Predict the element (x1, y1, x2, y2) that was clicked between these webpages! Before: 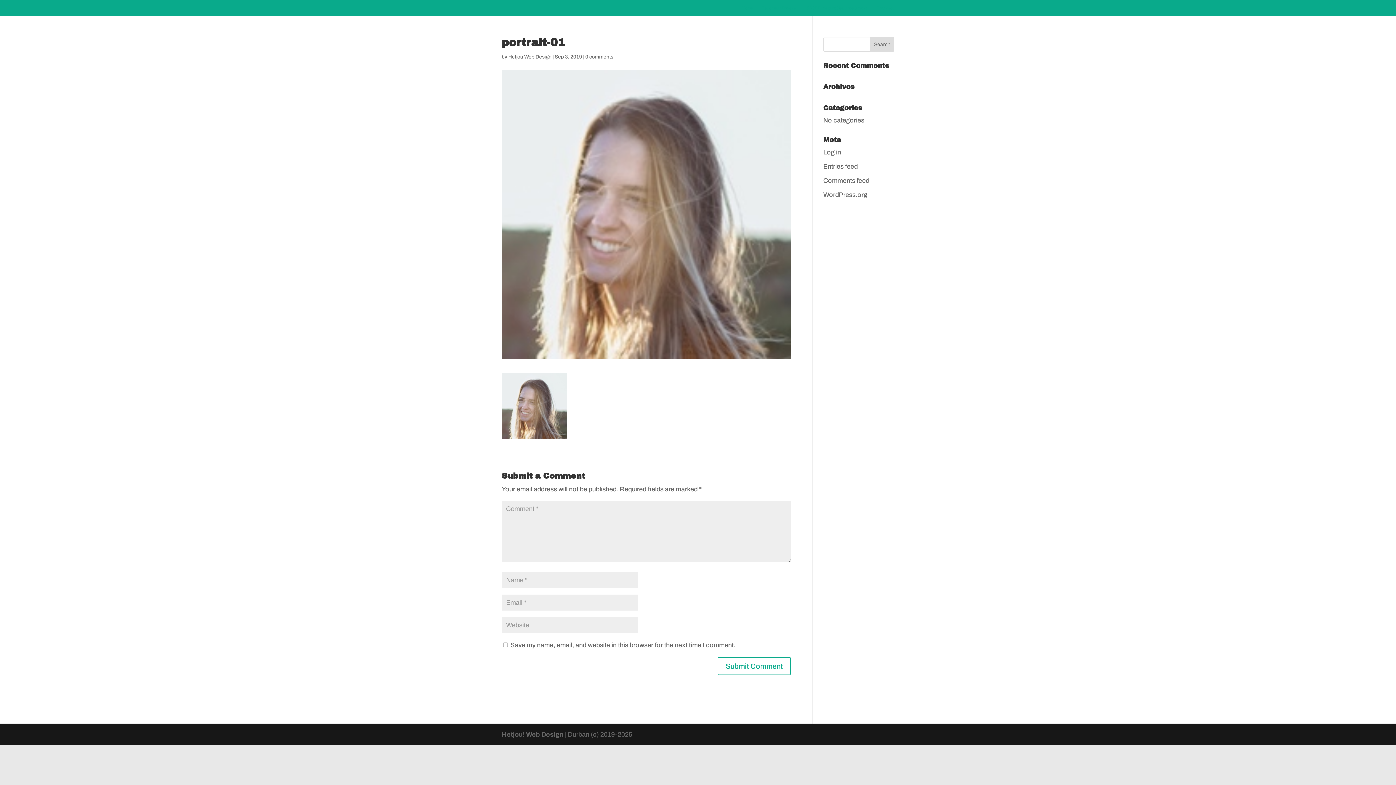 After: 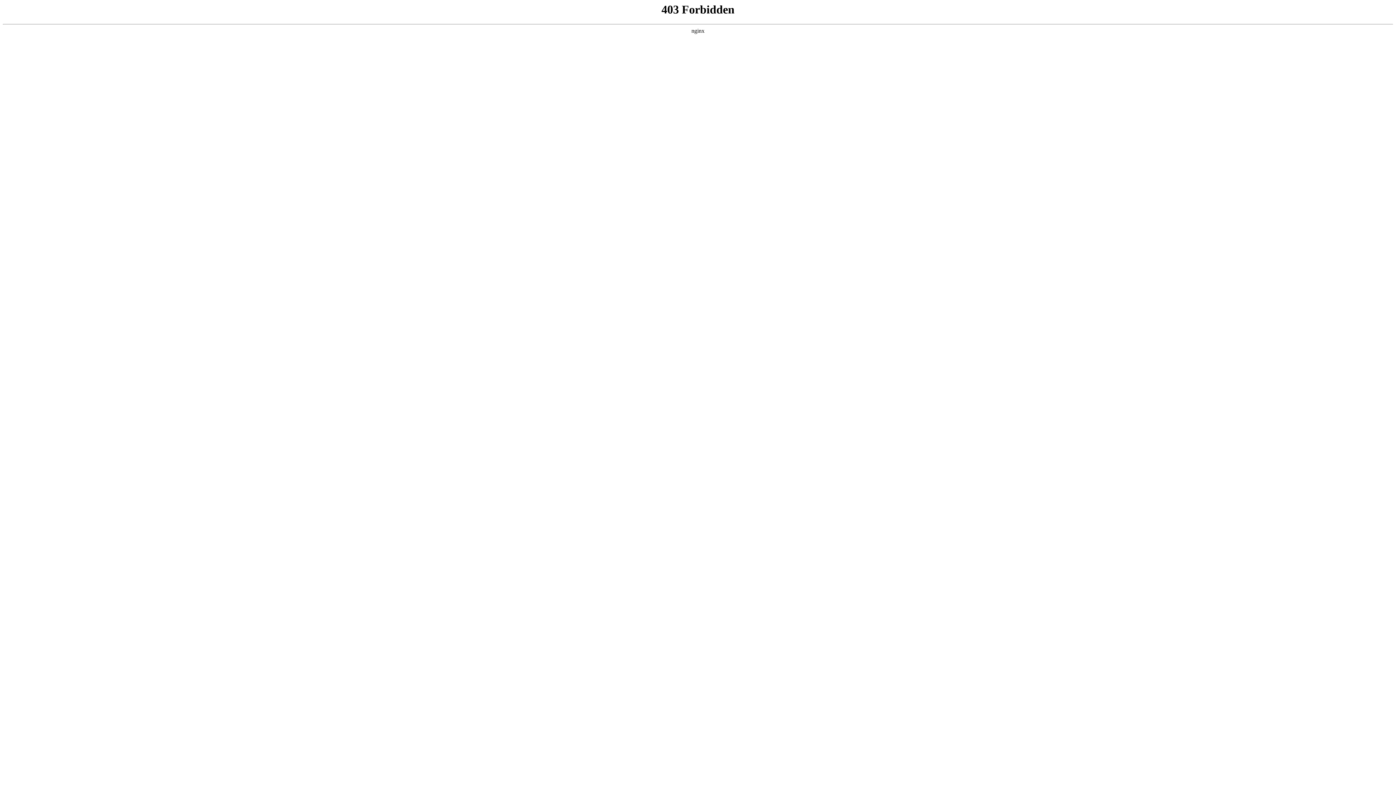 Action: bbox: (823, 191, 867, 198) label: WordPress.org